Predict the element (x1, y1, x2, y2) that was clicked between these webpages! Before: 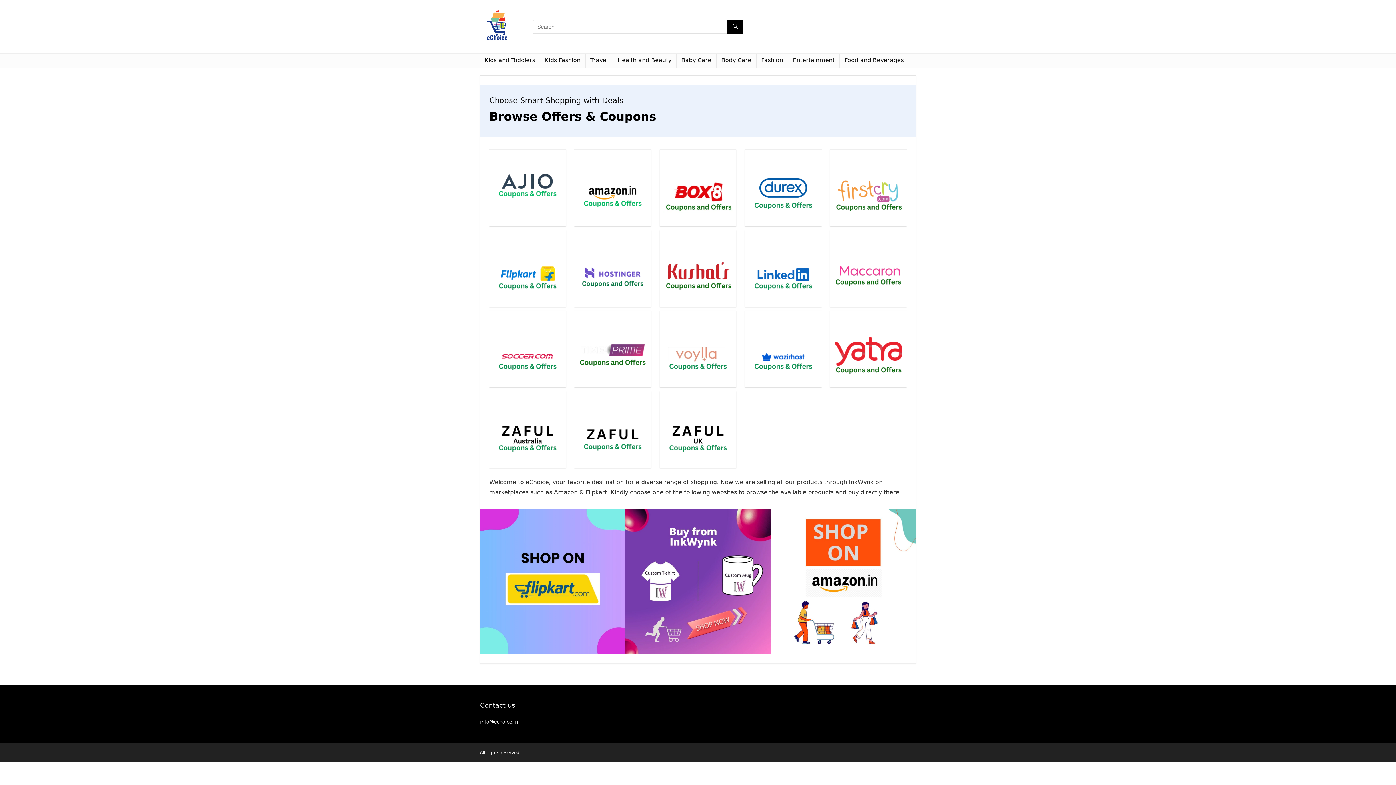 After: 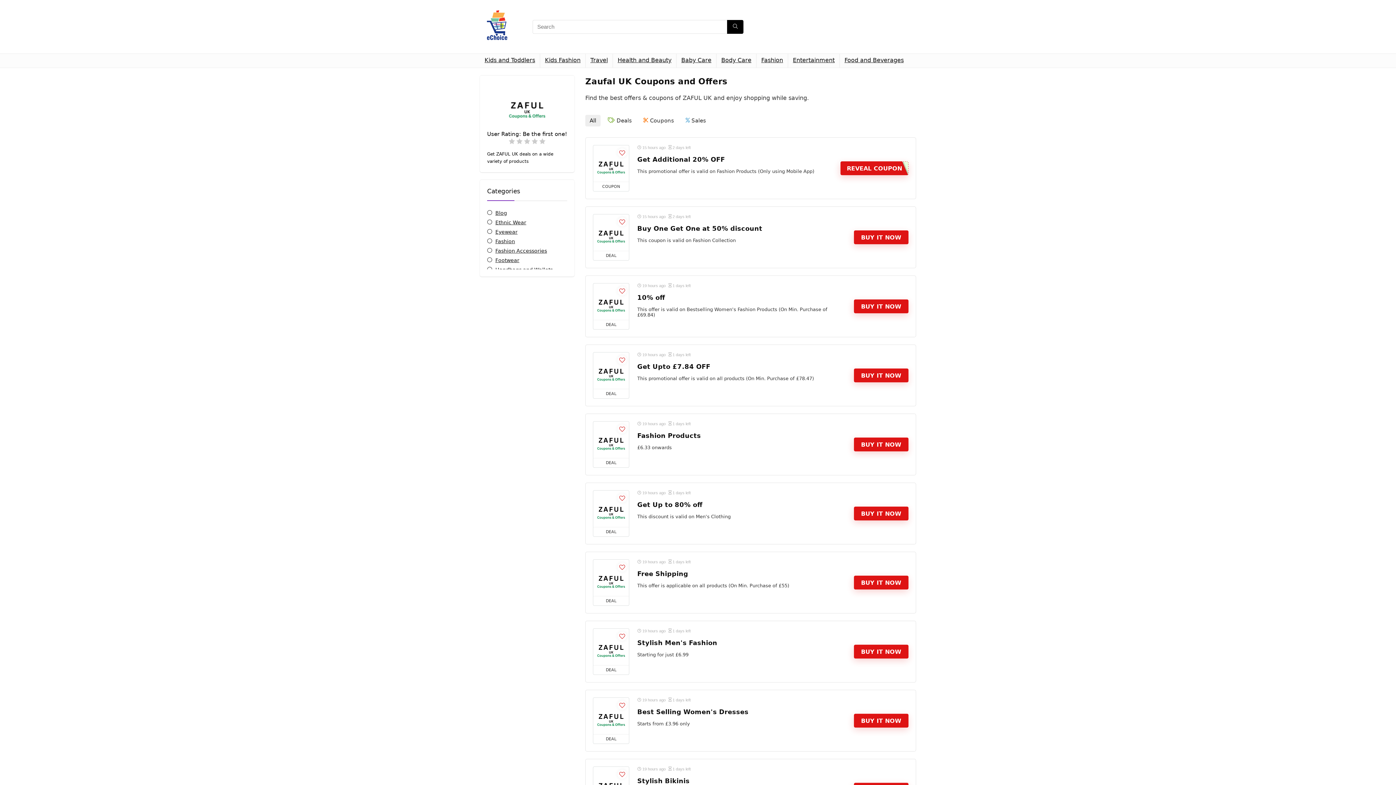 Action: bbox: (659, 391, 736, 468)